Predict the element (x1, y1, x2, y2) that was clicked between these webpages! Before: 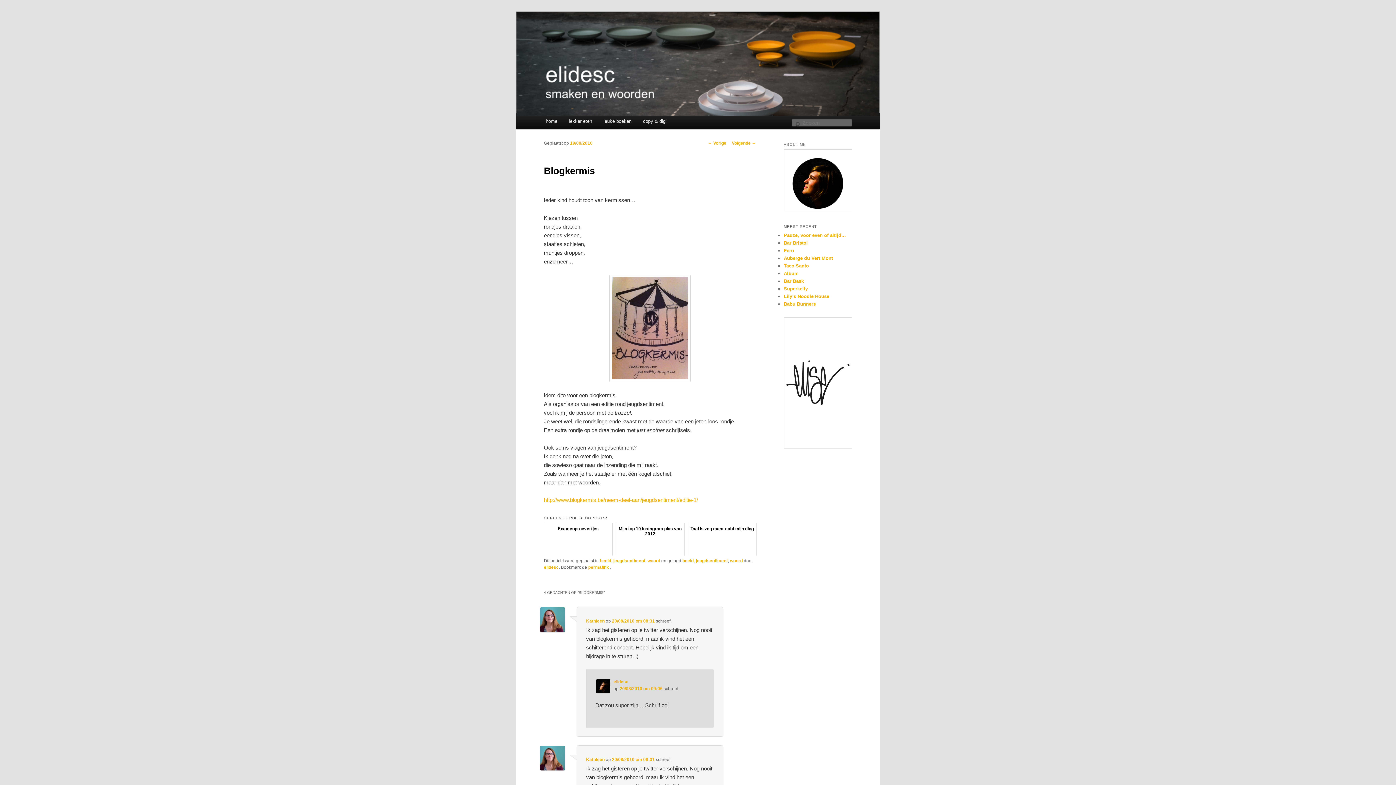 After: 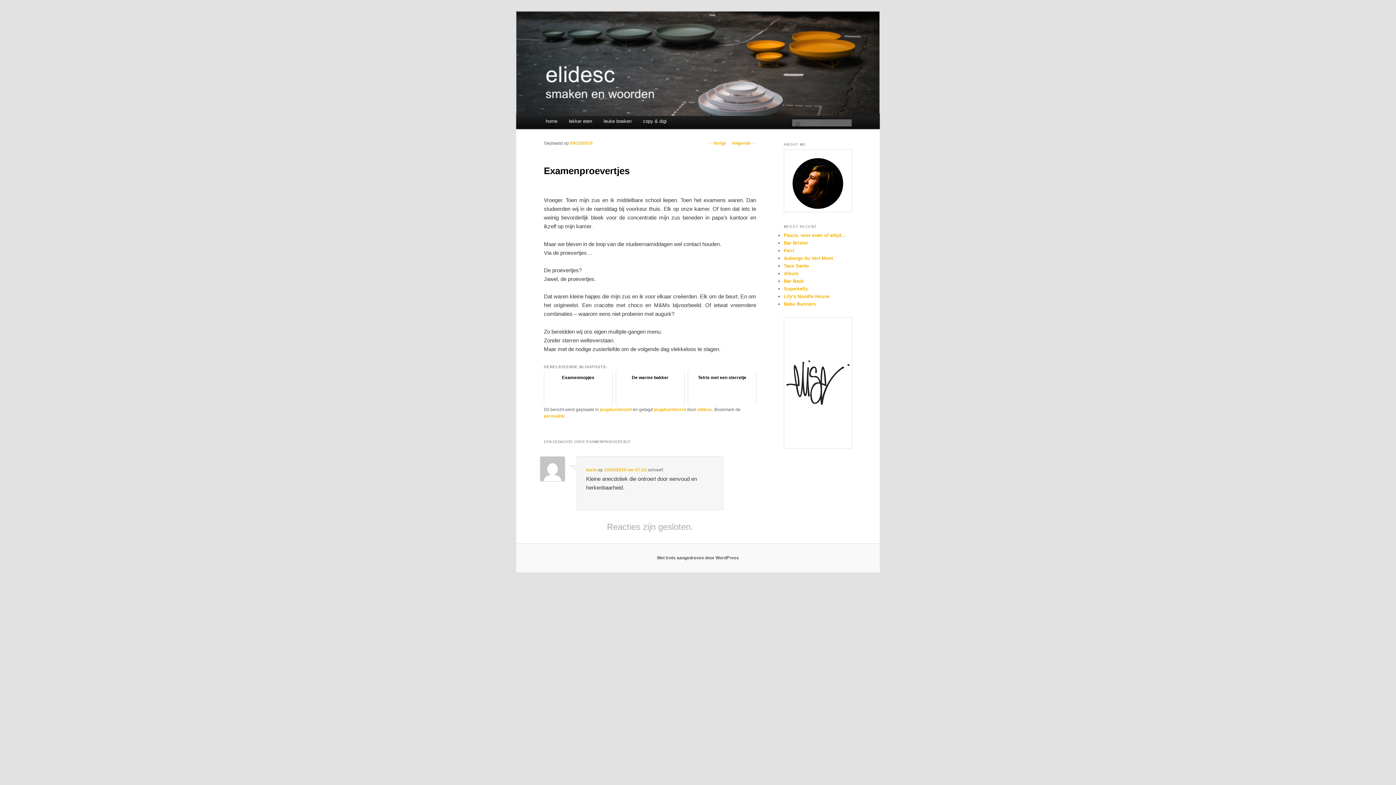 Action: bbox: (544, 523, 612, 555) label: Examenproevertjes